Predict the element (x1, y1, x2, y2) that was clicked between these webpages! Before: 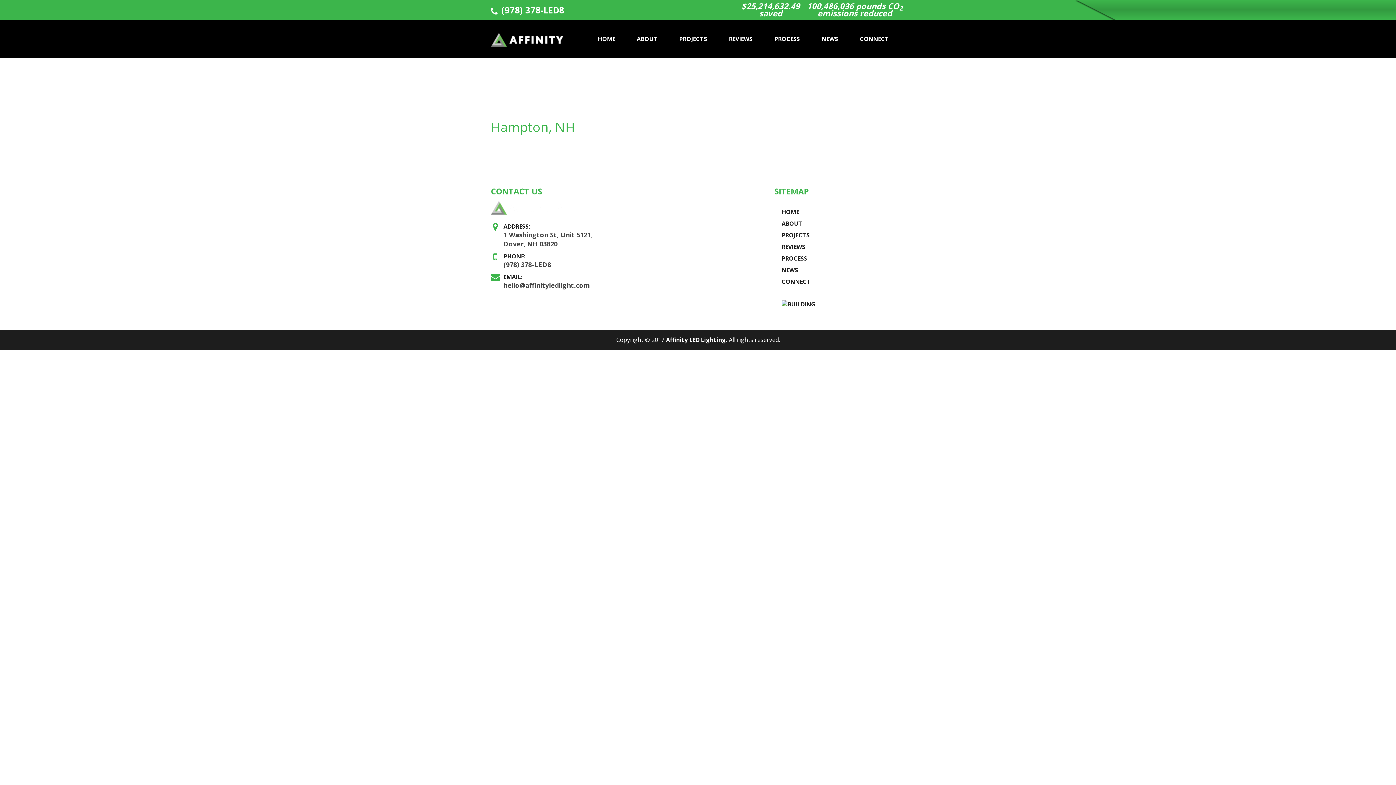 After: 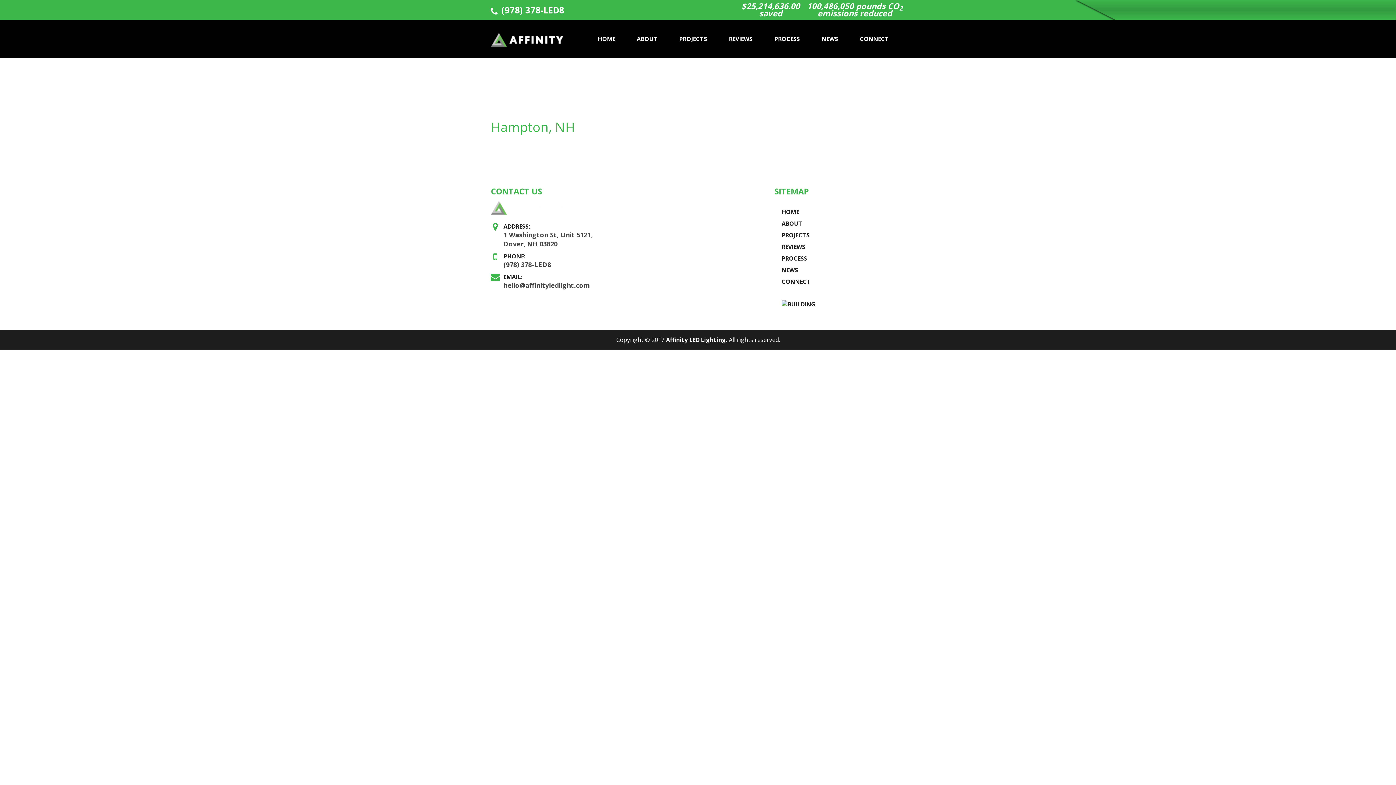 Action: bbox: (503, 230, 593, 248) label: 1 Washington St, Unit 5121,
Dover, NH 03820